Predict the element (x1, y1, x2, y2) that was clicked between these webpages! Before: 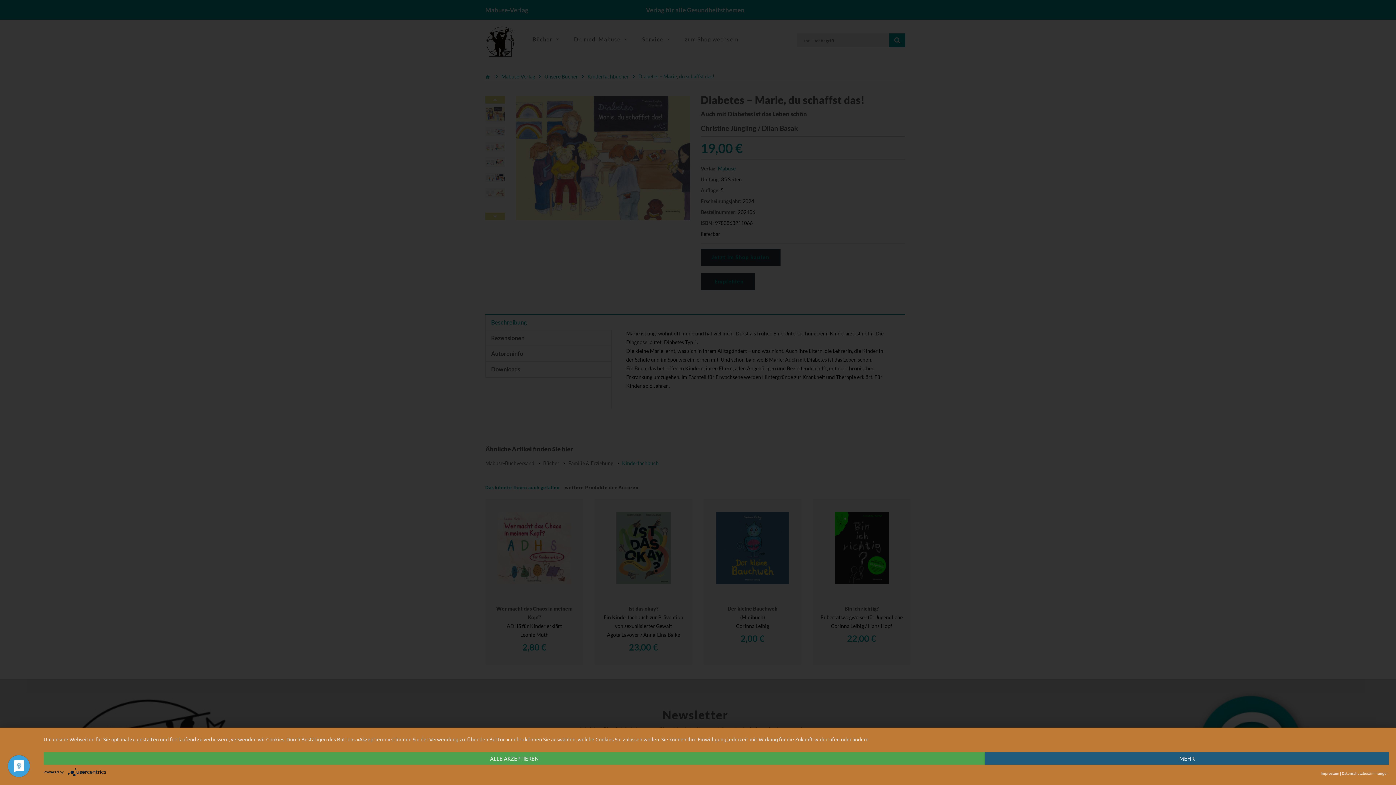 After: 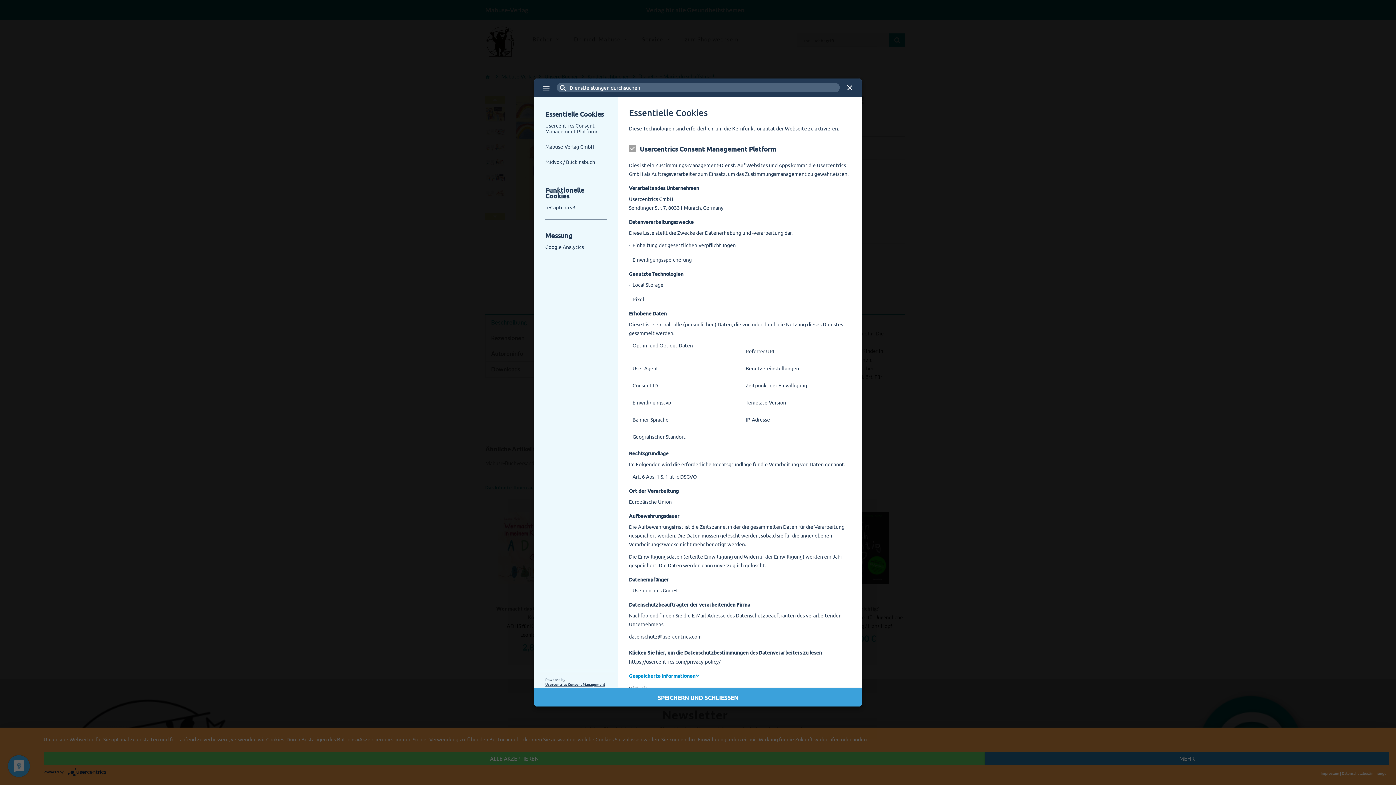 Action: bbox: (985, 752, 1389, 765) label: MEHR